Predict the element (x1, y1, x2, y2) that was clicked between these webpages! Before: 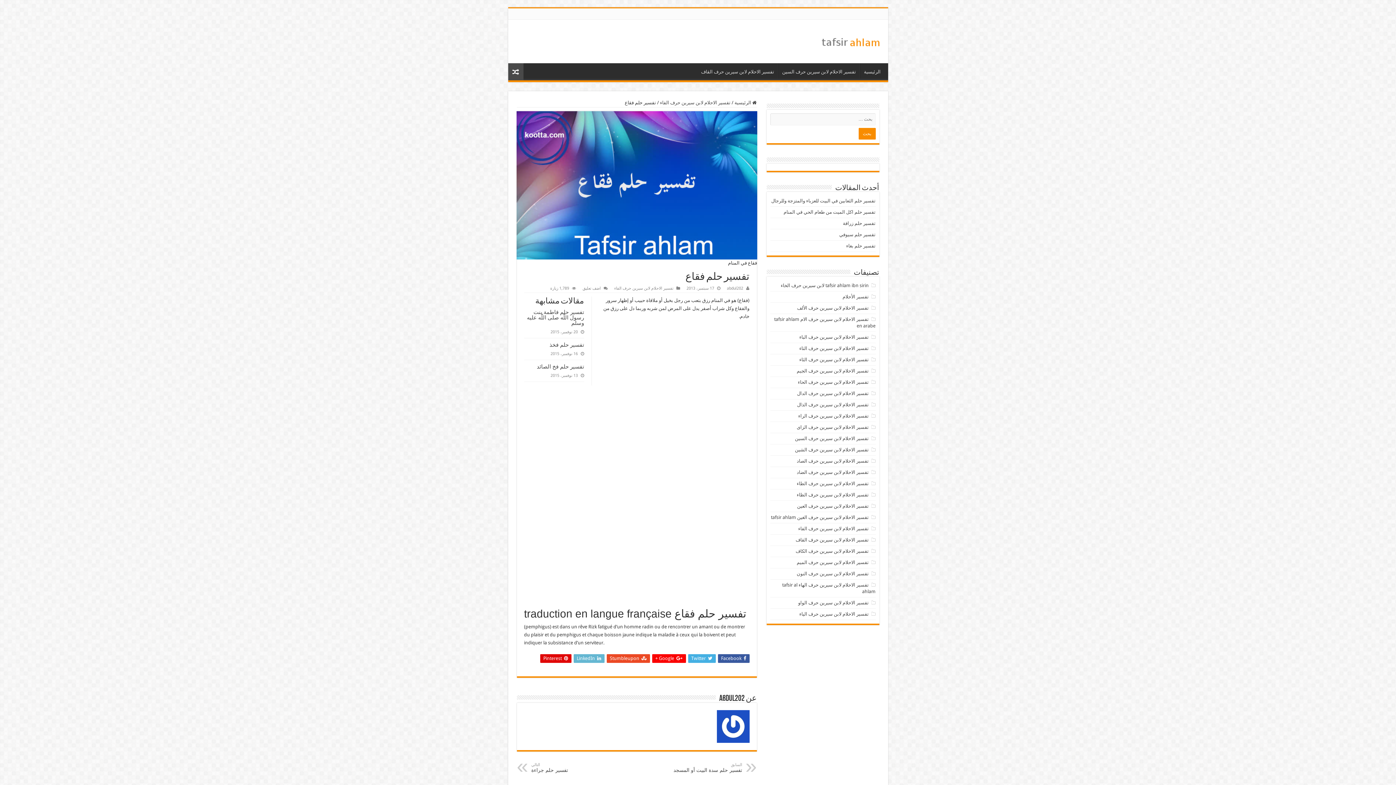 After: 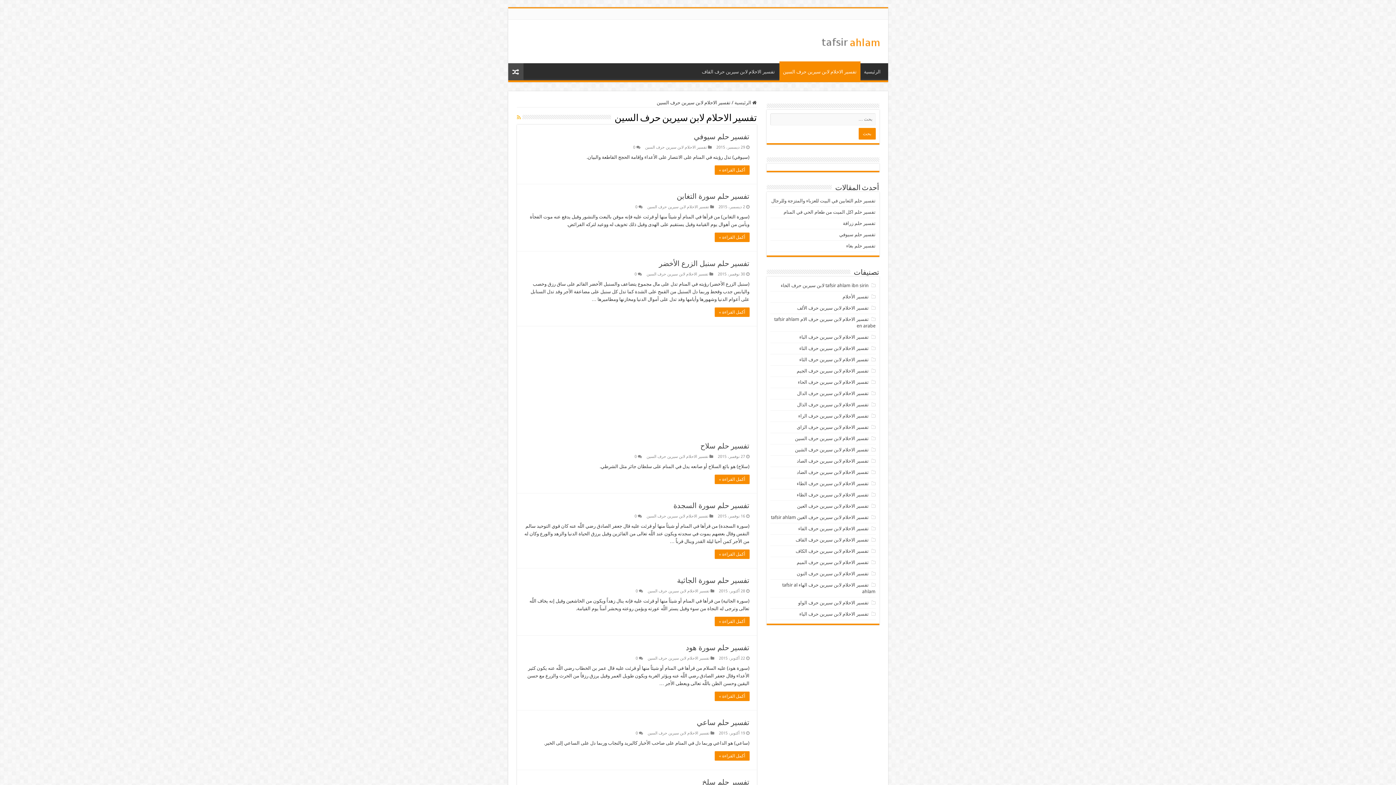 Action: label: تفسير الاحلام لابن سيرين حرف السين bbox: (778, 63, 860, 78)